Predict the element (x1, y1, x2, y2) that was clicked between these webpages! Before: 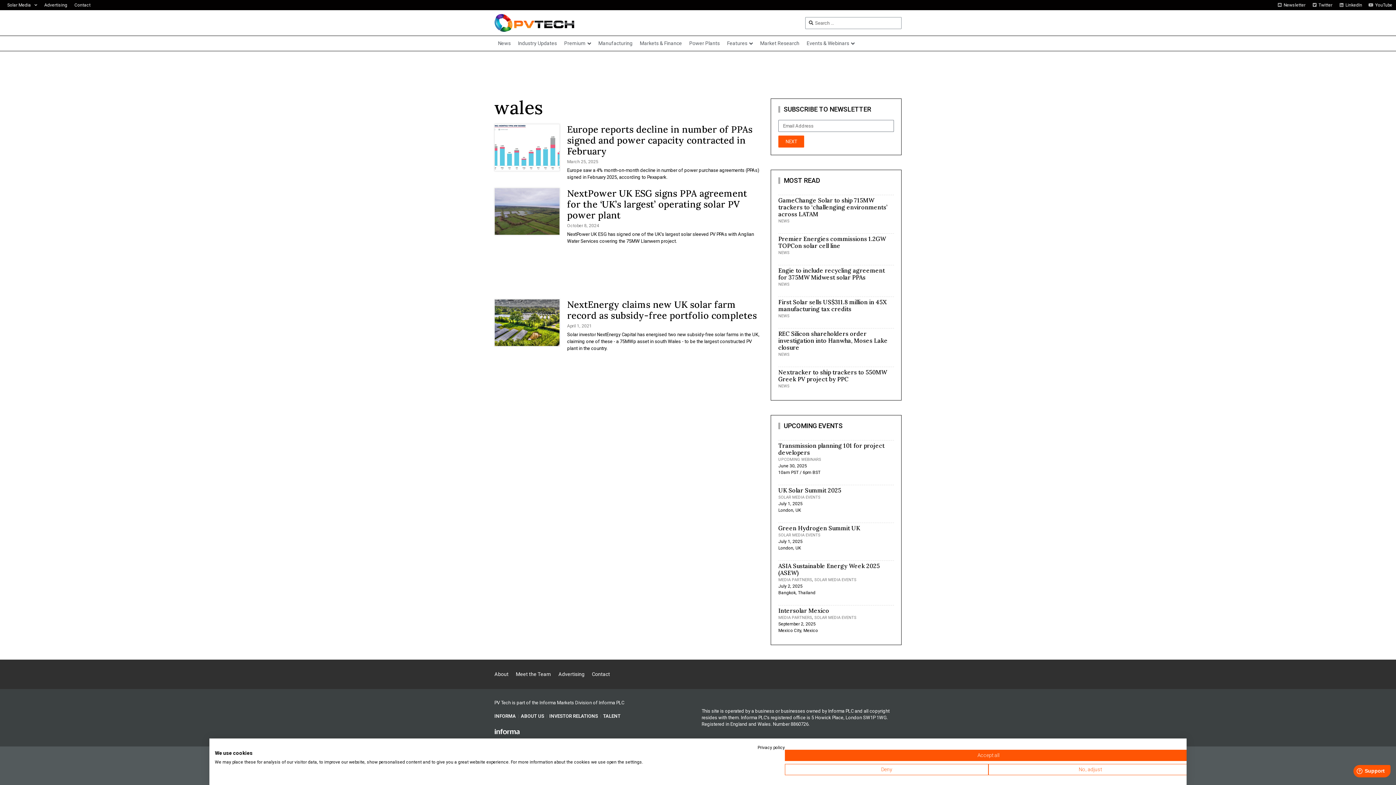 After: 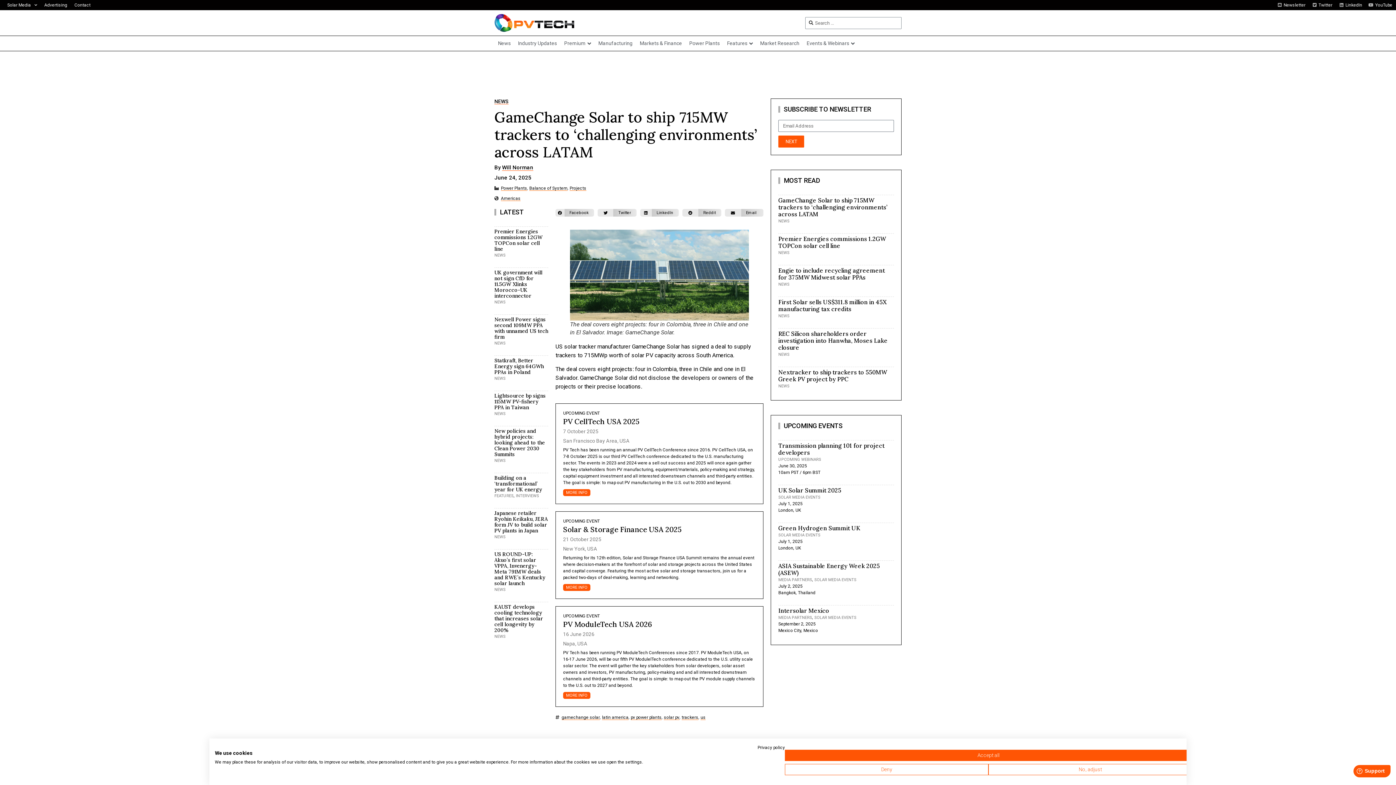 Action: bbox: (778, 196, 887, 217) label: GameChange Solar to ship 715MW trackers to ‘challenging environments’ across LATAM